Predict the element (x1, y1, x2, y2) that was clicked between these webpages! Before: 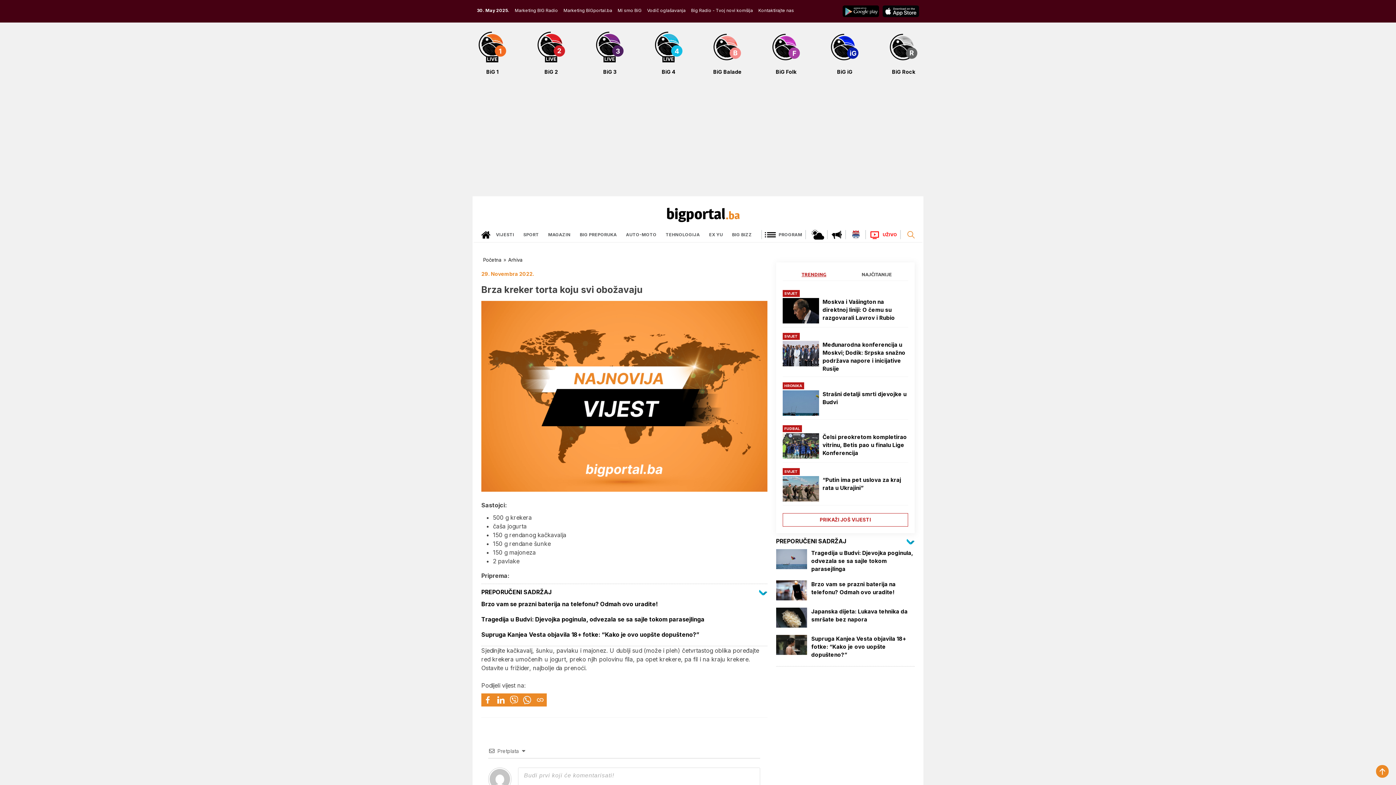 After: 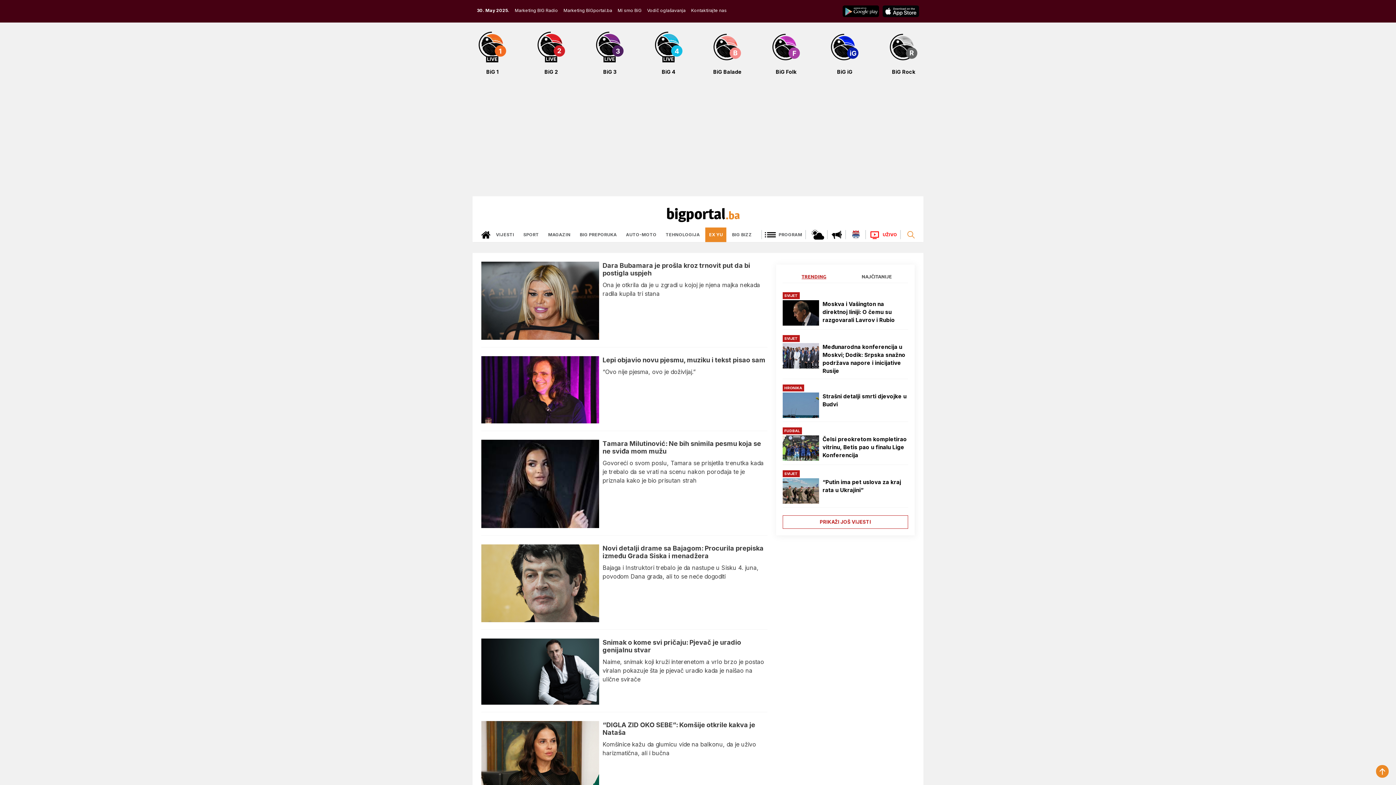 Action: bbox: (705, 227, 726, 242) label: EX YU